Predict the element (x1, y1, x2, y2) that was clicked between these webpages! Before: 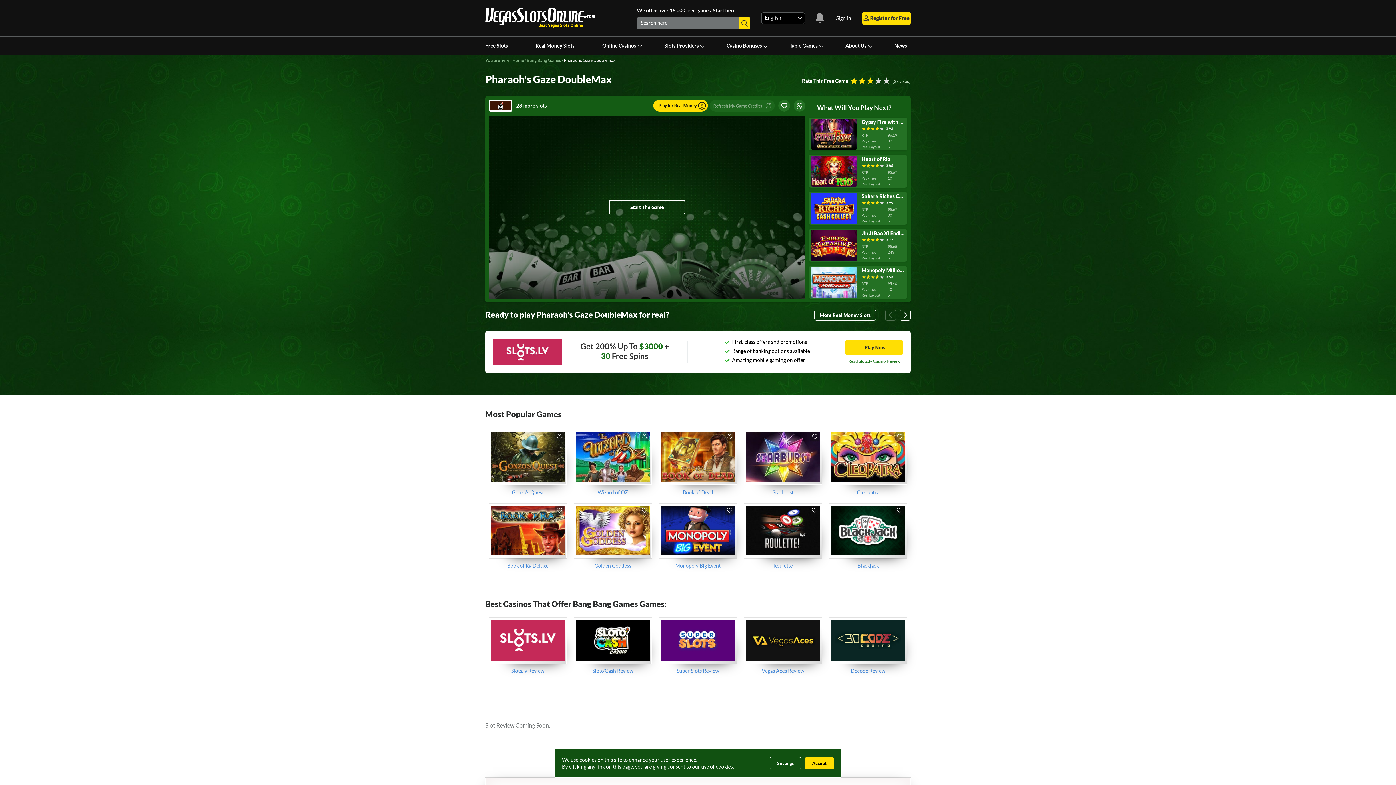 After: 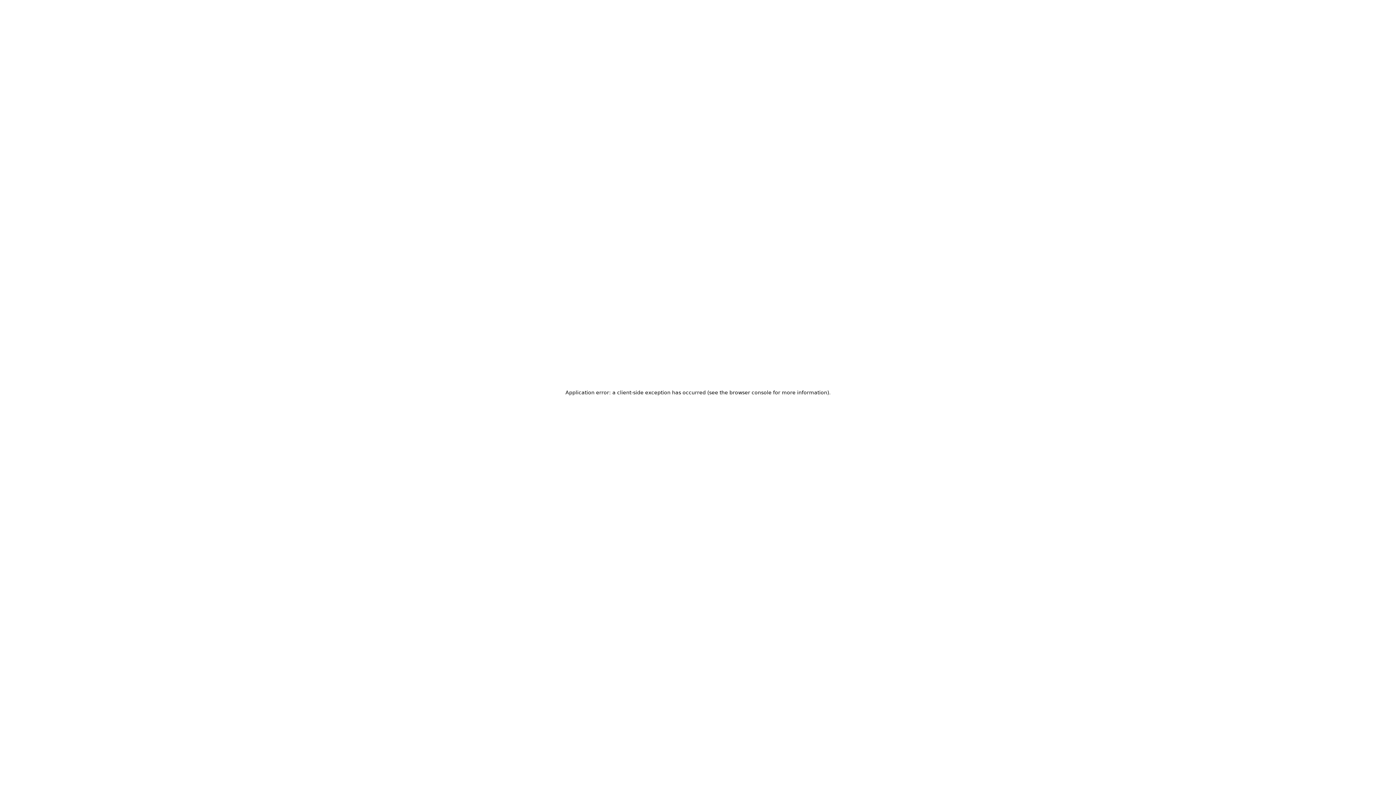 Action: label: Decode Review bbox: (850, 667, 885, 674)